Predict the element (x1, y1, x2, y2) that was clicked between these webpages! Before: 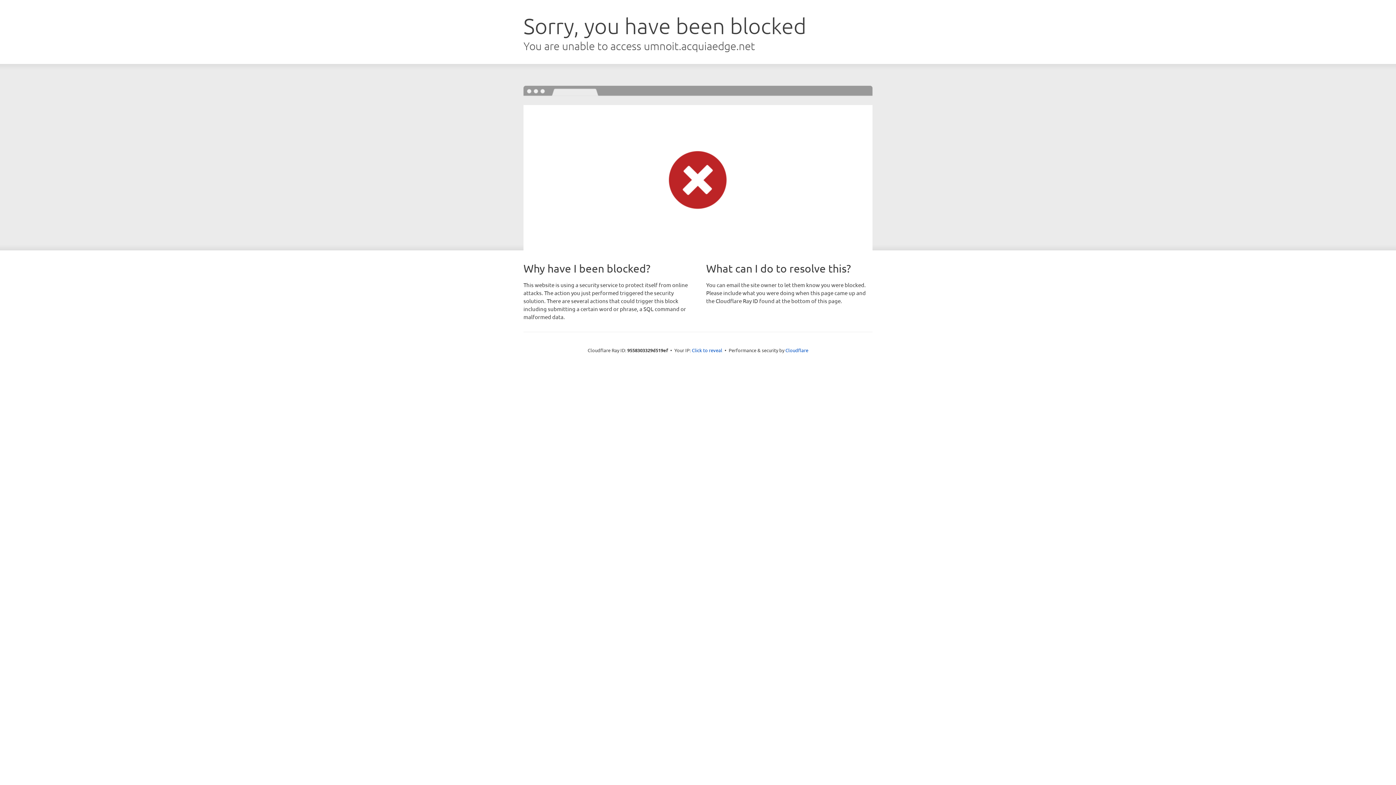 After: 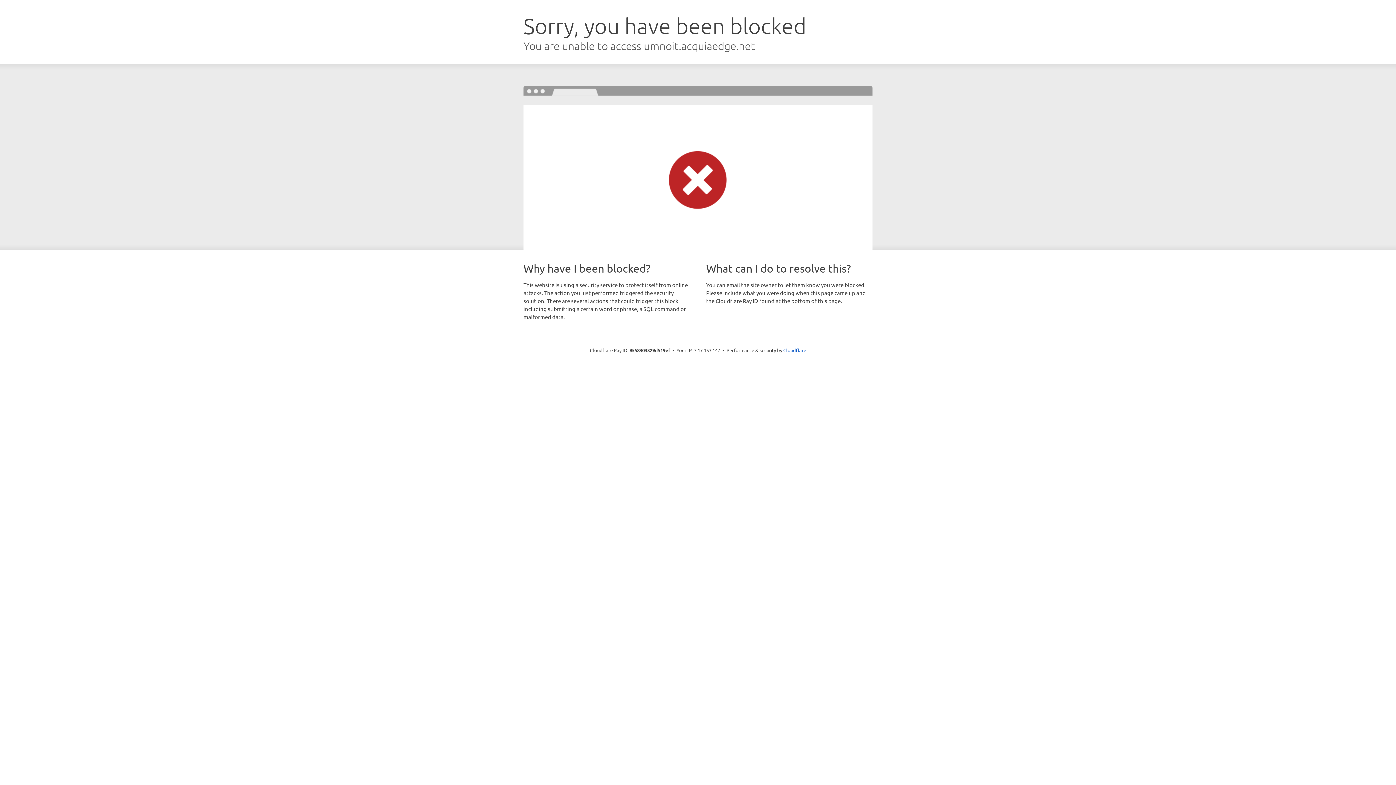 Action: bbox: (692, 346, 722, 353) label: Click to reveal